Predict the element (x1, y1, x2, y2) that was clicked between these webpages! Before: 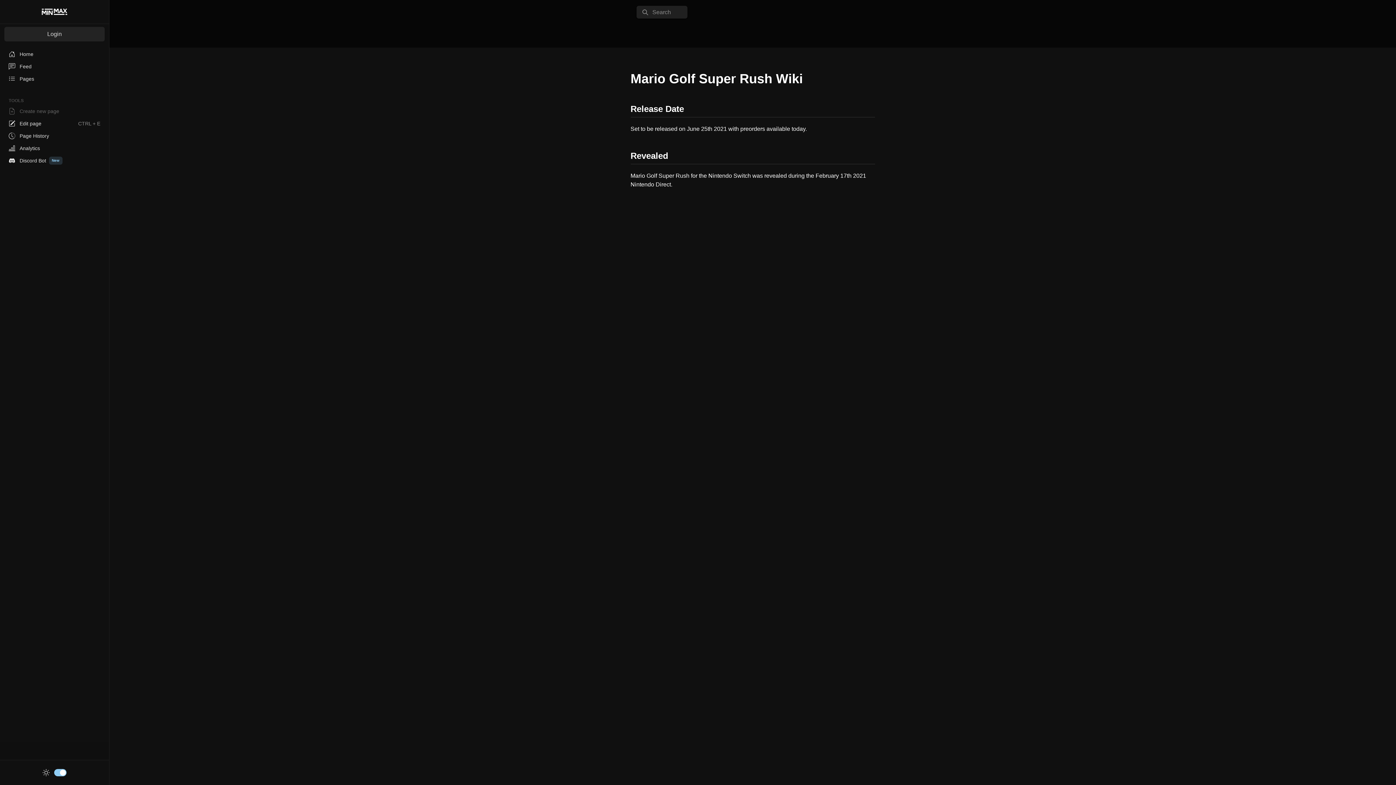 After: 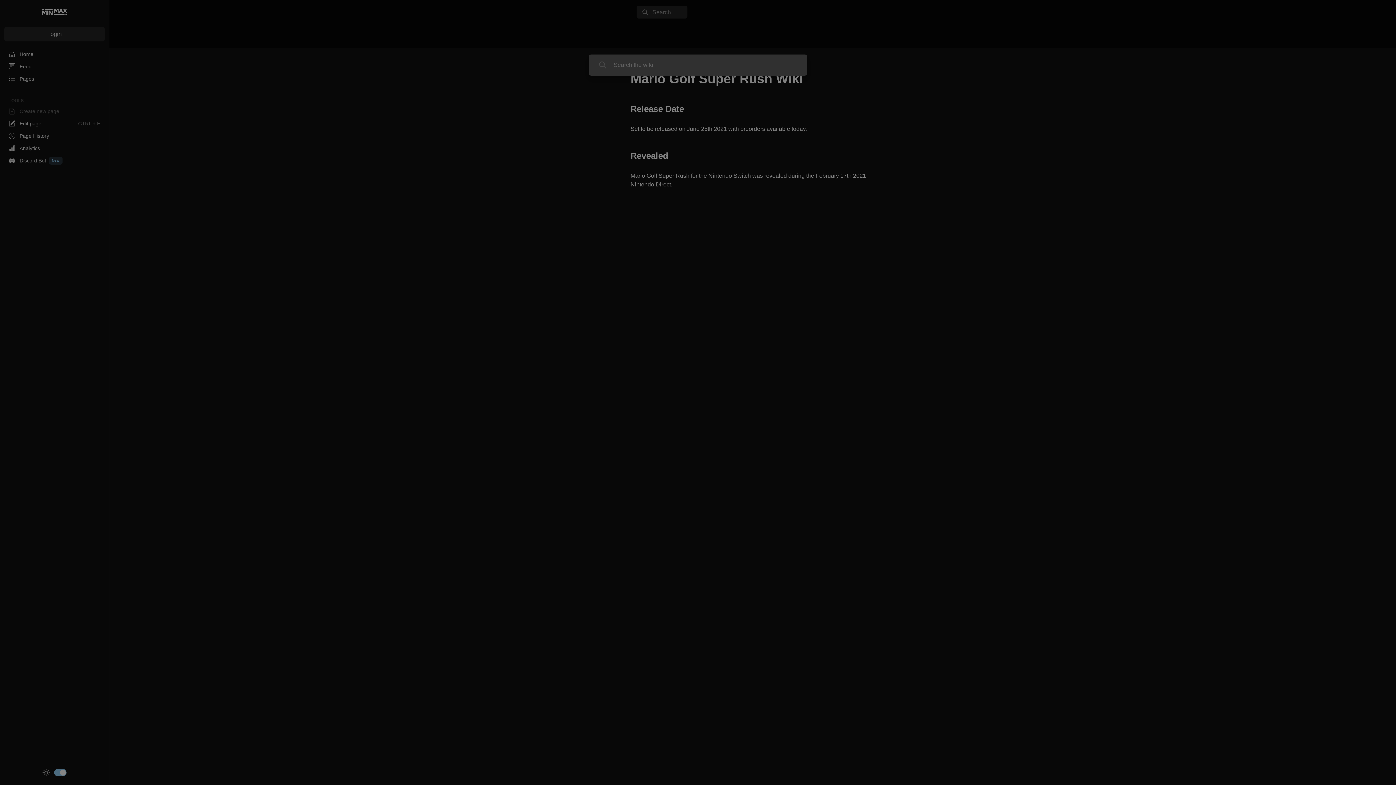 Action: label: Search the docs bbox: (636, 5, 687, 18)